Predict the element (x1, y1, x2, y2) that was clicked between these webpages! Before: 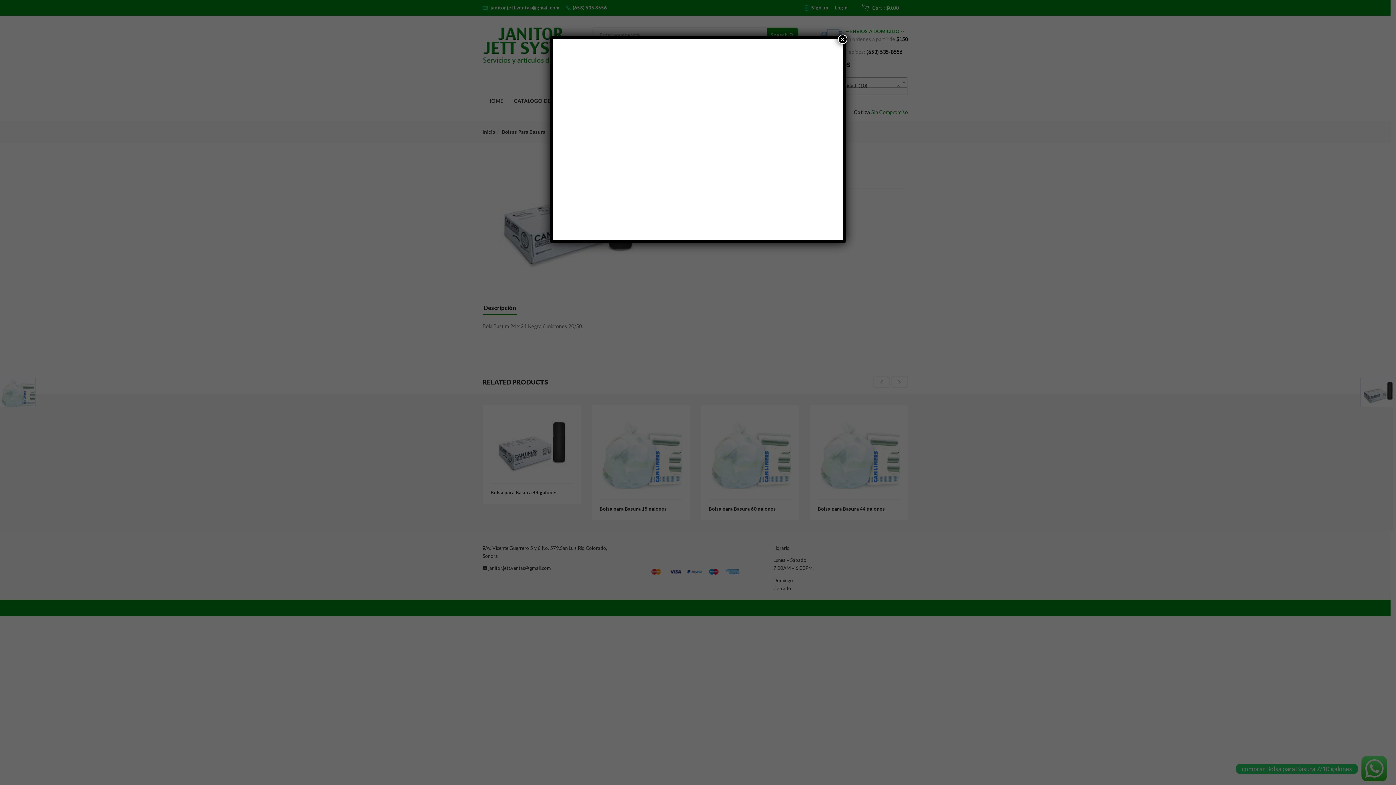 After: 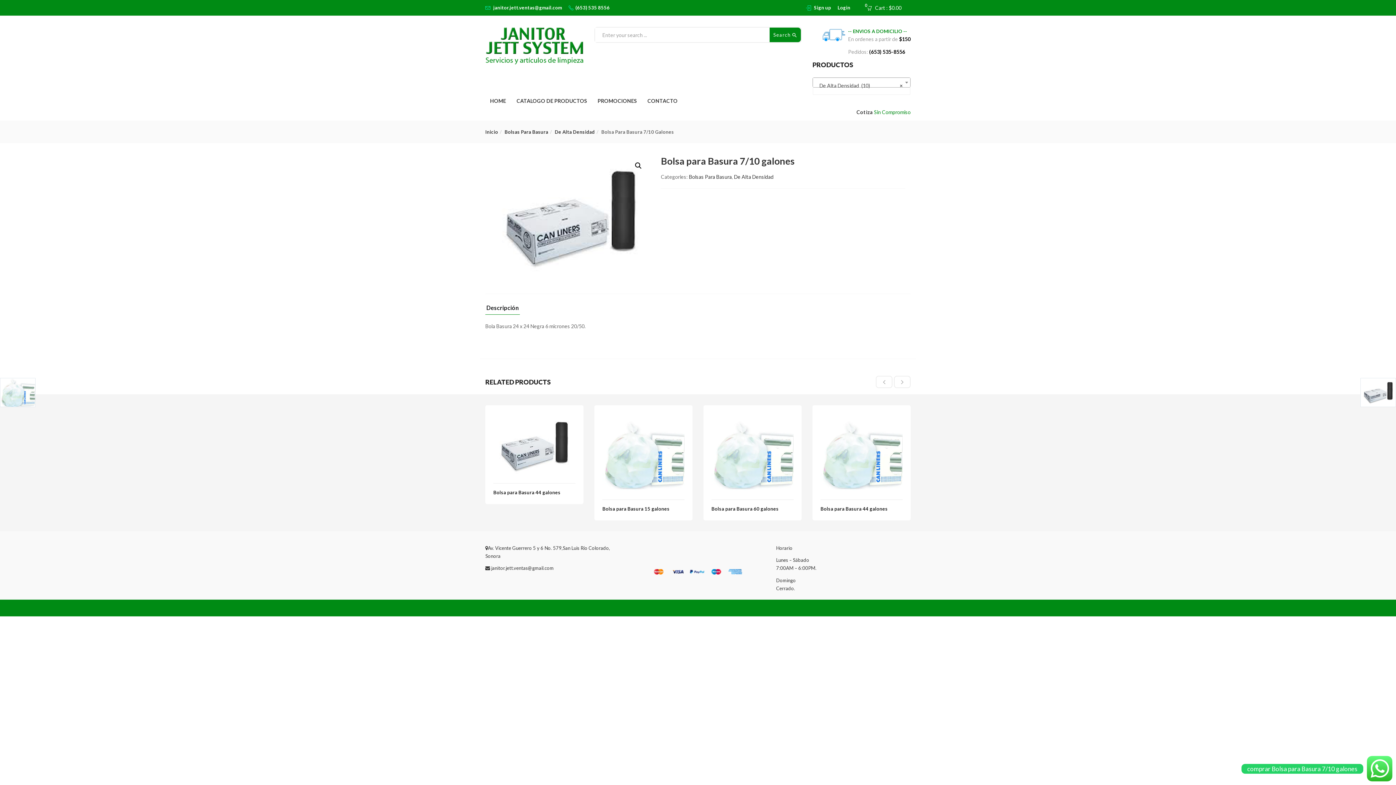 Action: label: Cerrar bbox: (838, 34, 847, 44)